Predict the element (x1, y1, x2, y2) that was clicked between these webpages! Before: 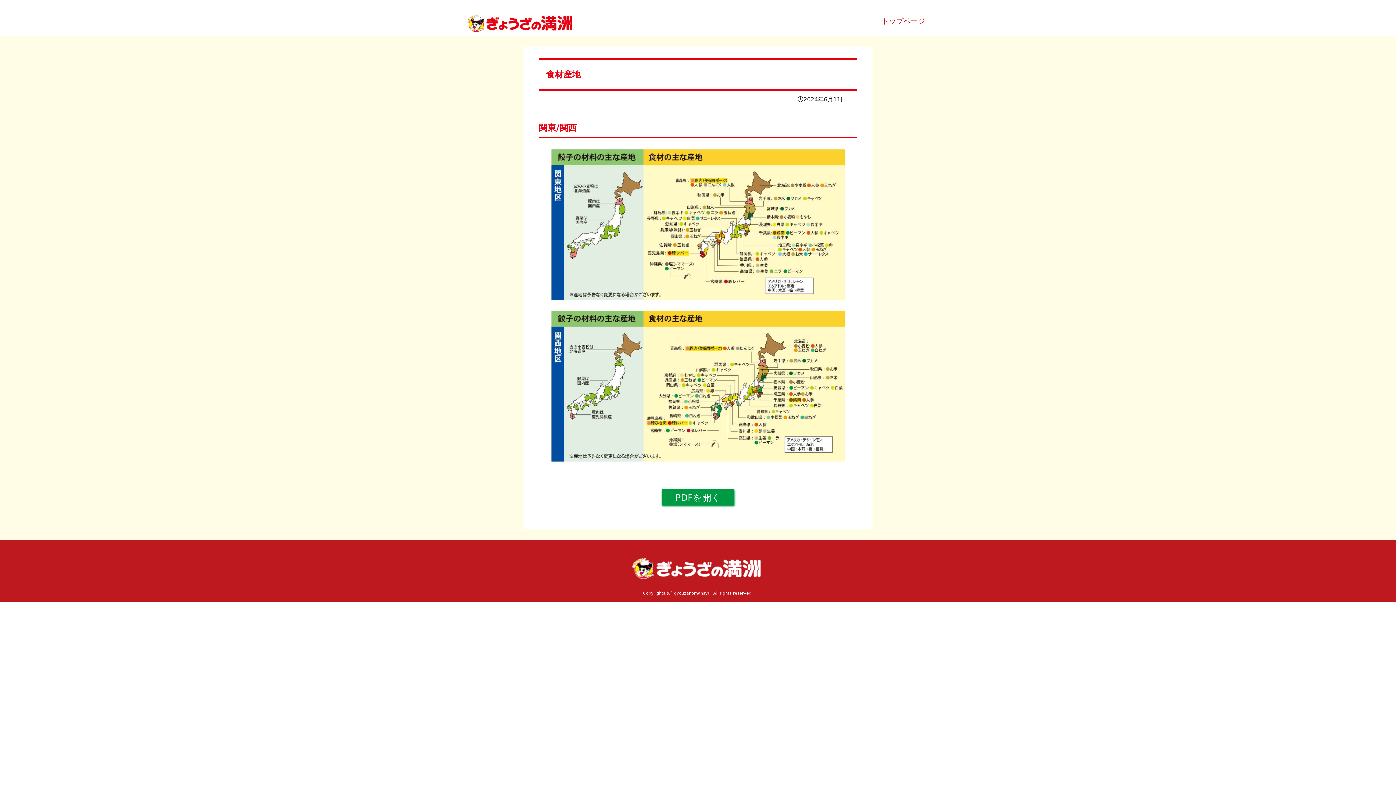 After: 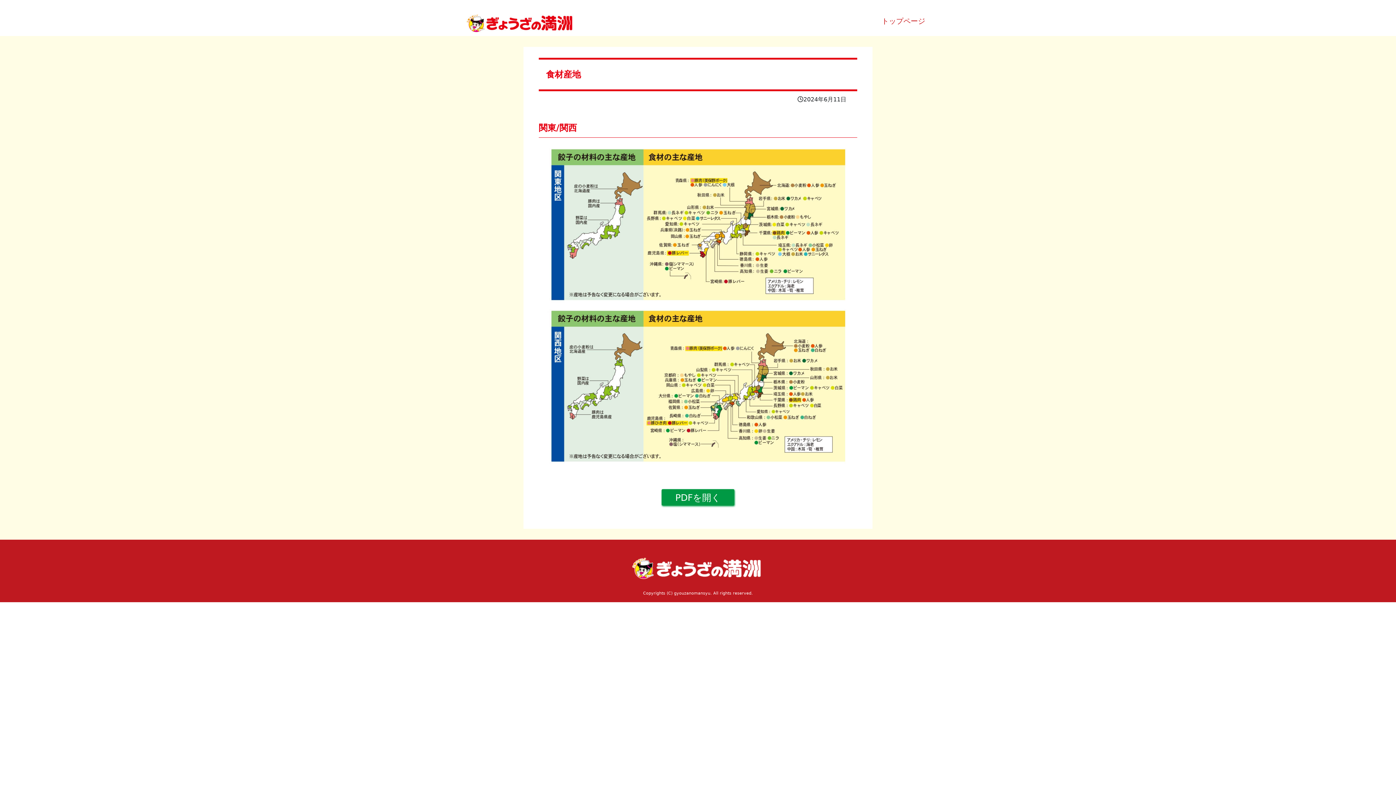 Action: label: PDFを開く bbox: (661, 489, 734, 505)